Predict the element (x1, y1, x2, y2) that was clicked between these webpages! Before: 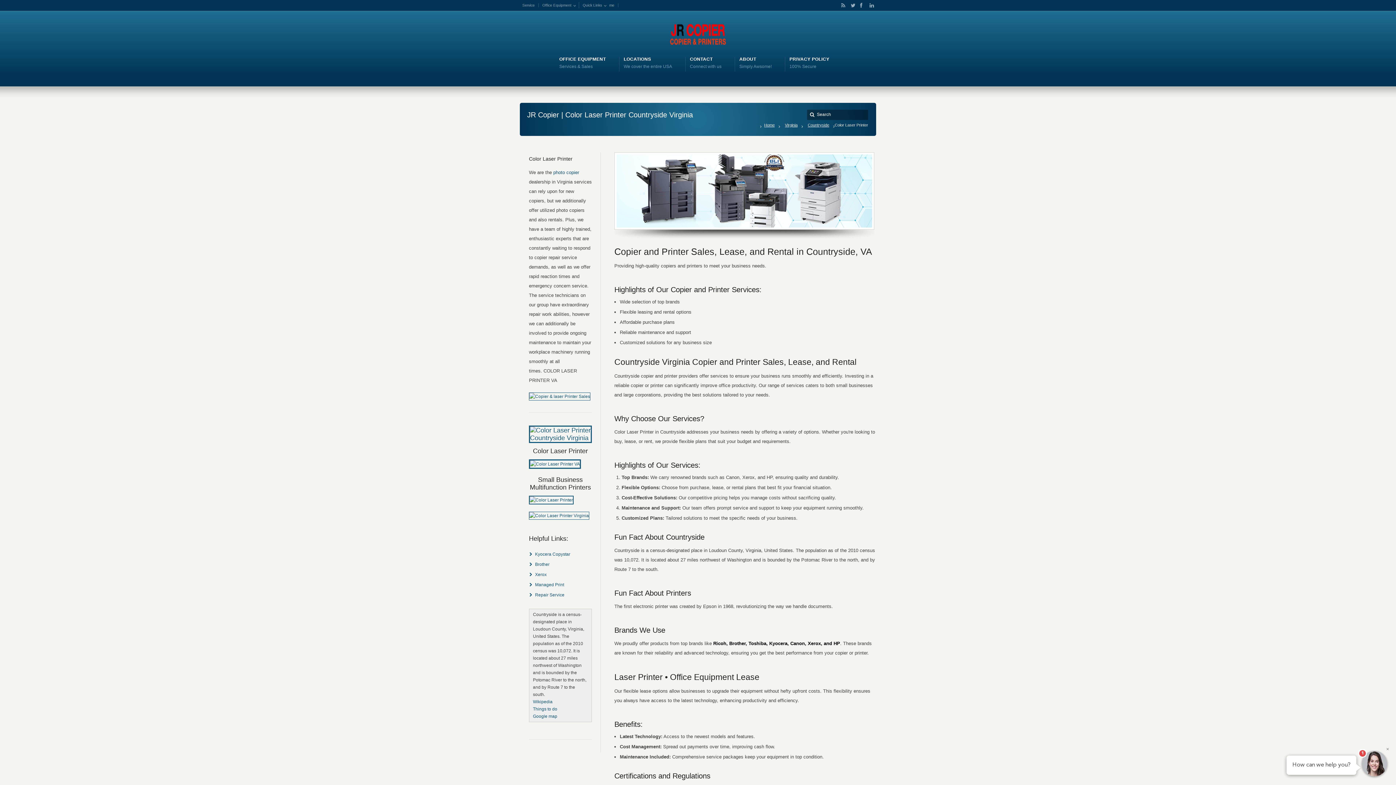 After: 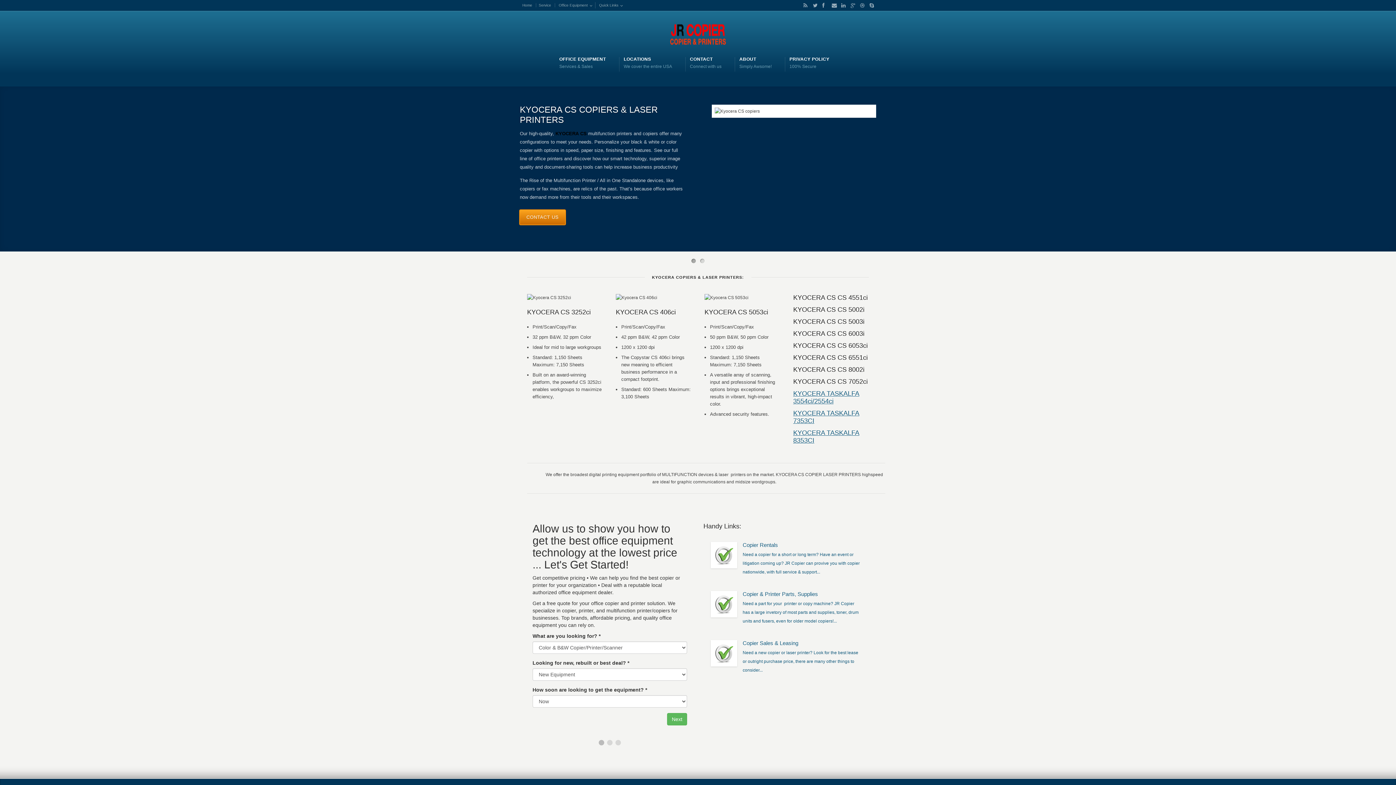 Action: label: Kyocera Copystar bbox: (535, 552, 570, 557)